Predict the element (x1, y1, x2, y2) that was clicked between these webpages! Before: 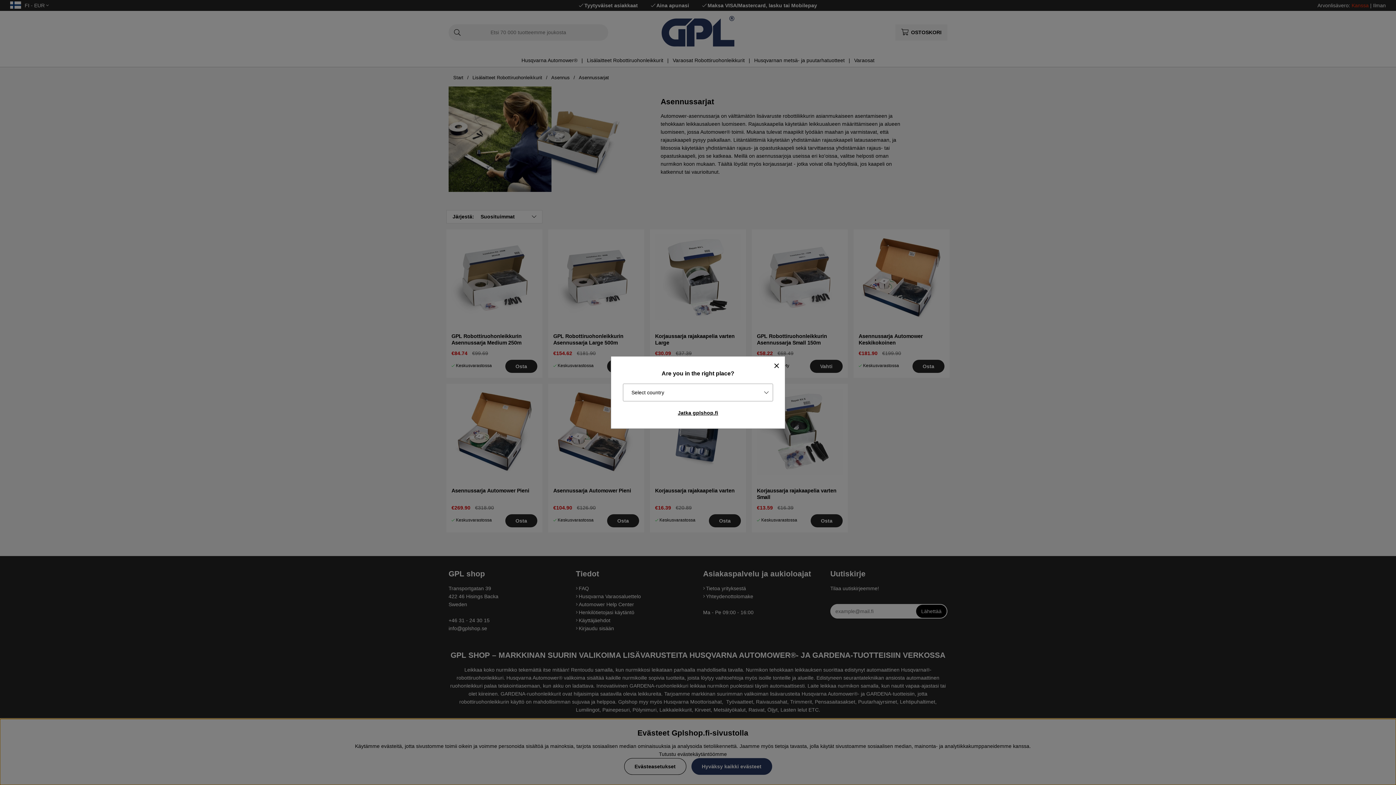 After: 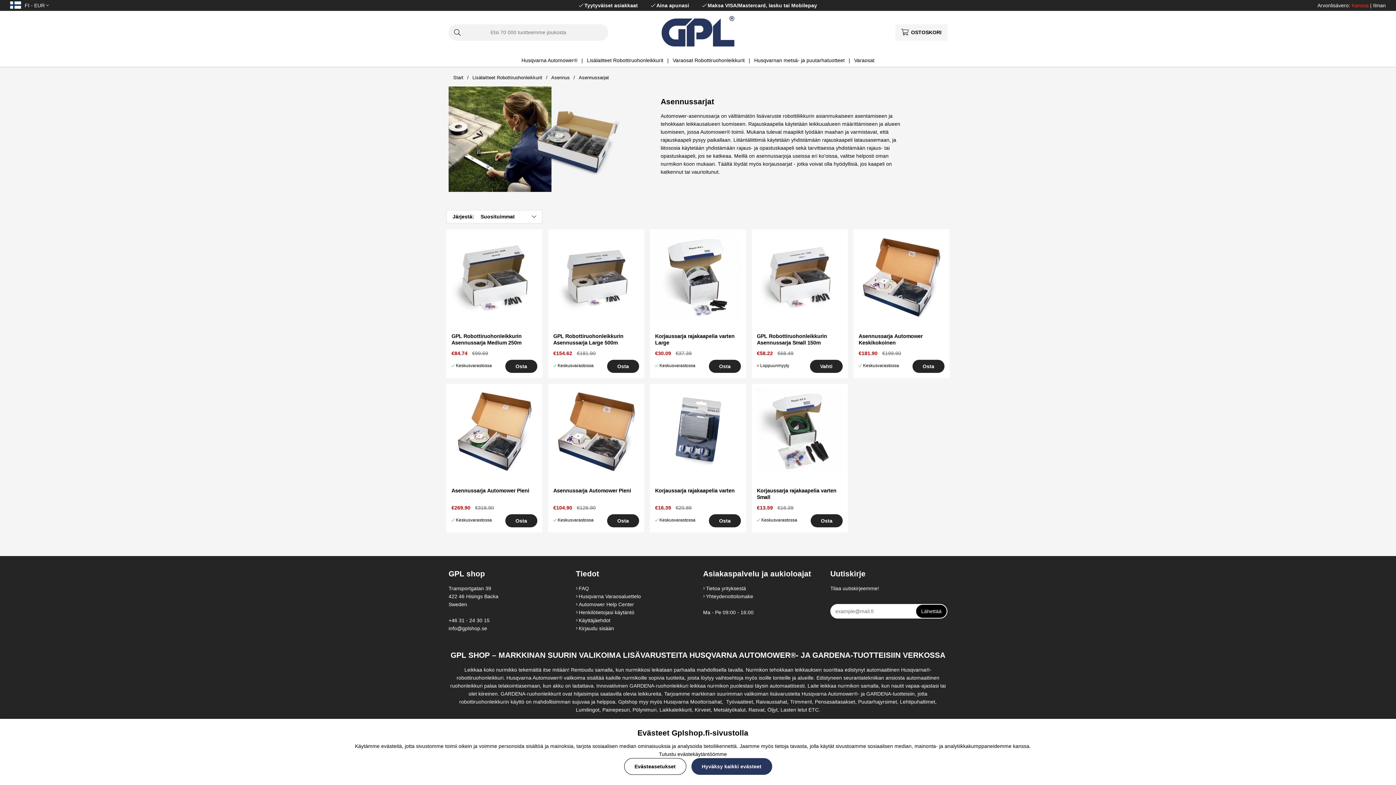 Action: label: Jatka gplshop.fi bbox: (617, 407, 779, 418)